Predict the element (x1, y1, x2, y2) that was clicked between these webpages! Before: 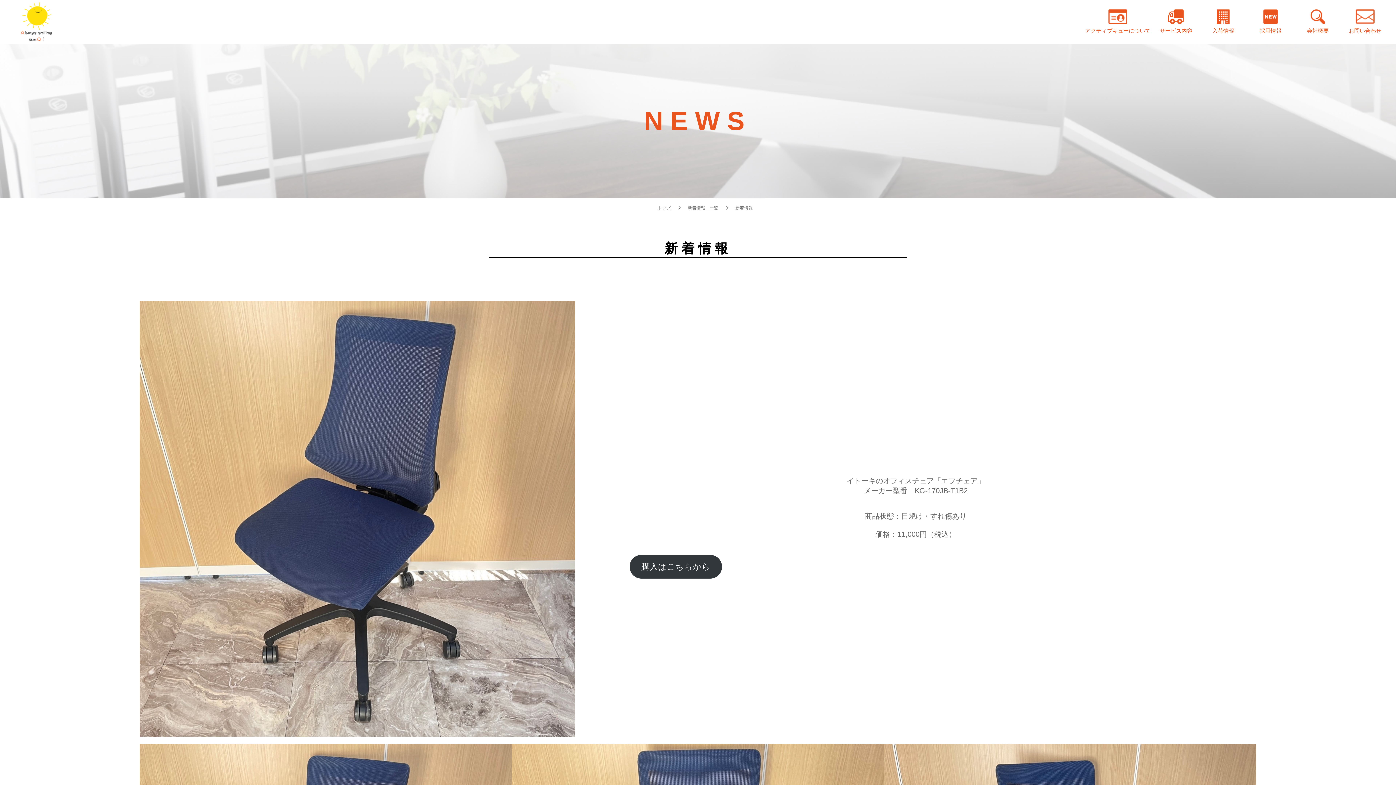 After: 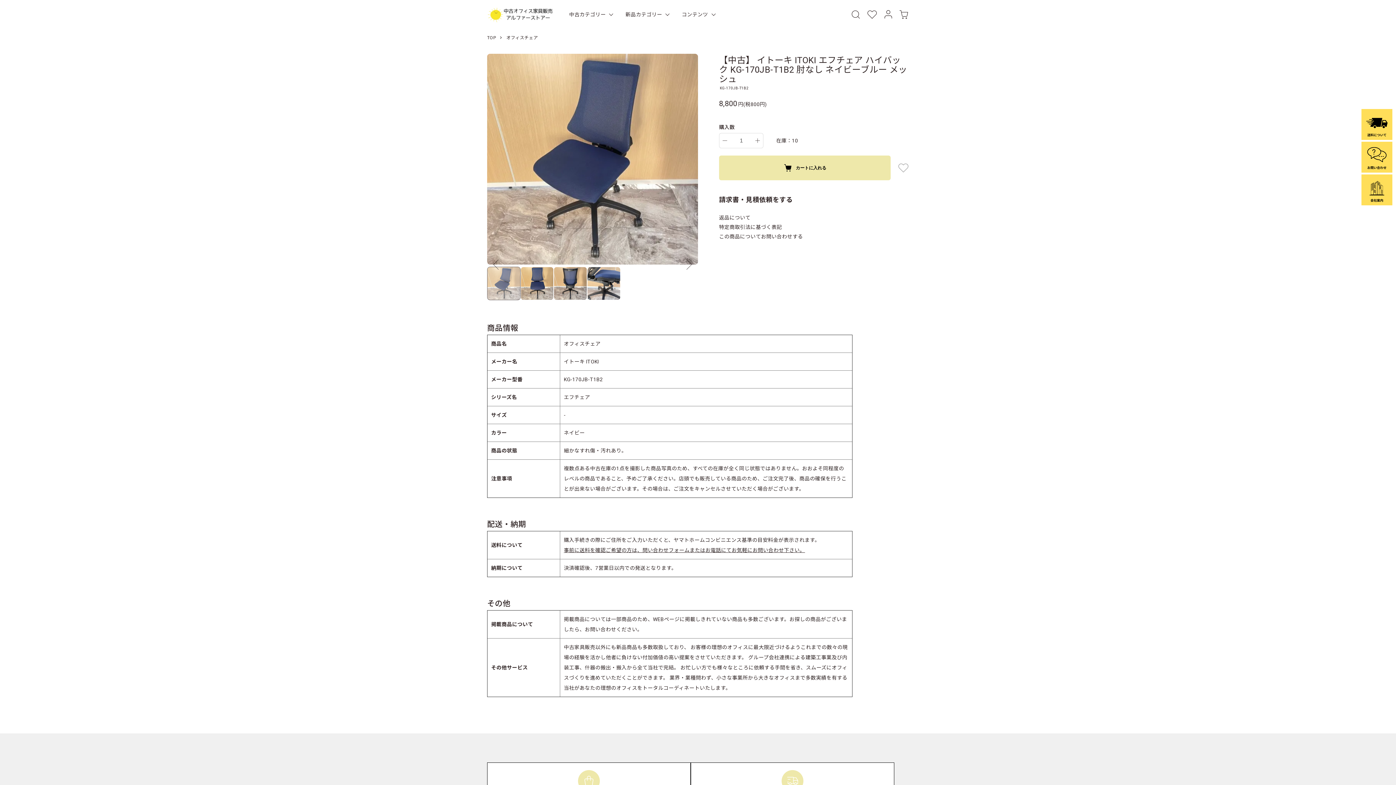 Action: label: 購入はこちらから bbox: (629, 555, 722, 578)